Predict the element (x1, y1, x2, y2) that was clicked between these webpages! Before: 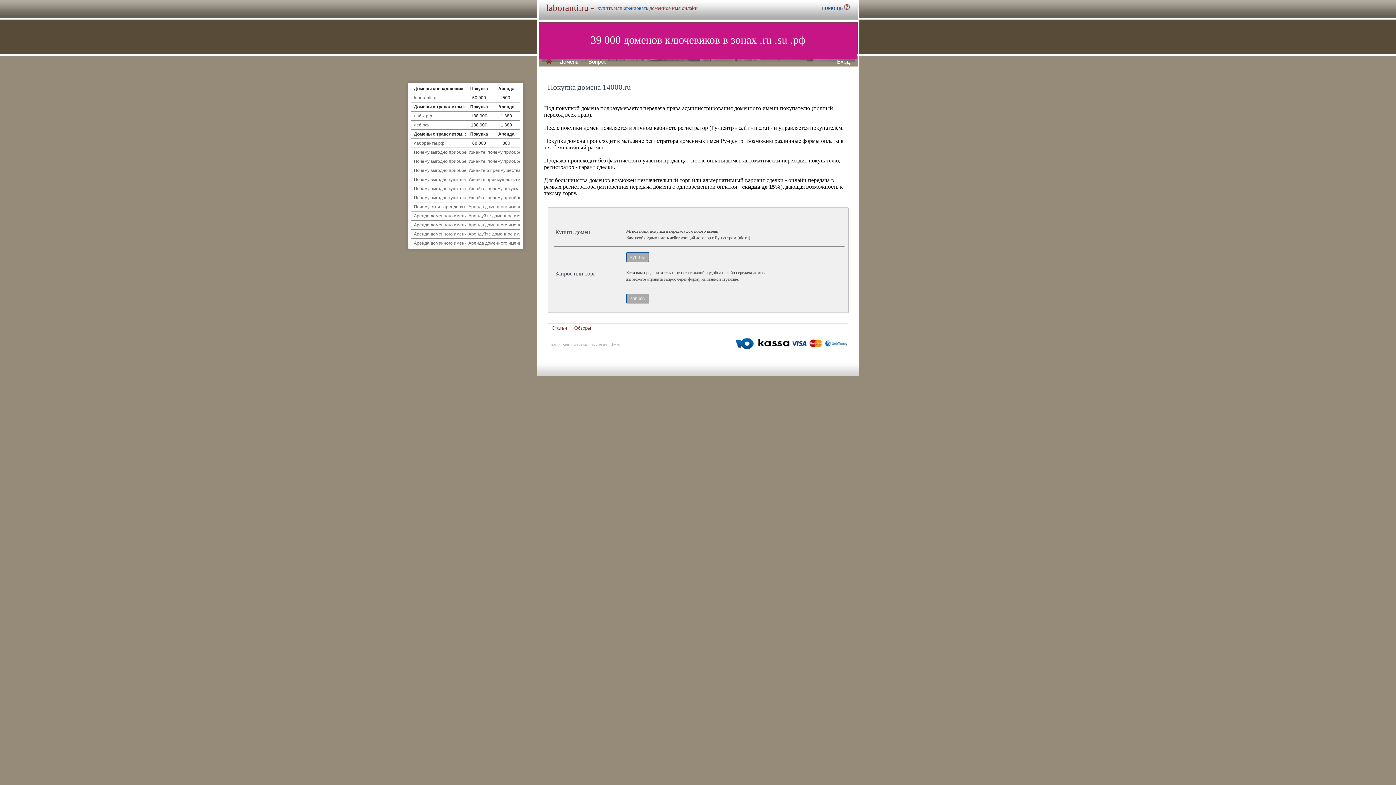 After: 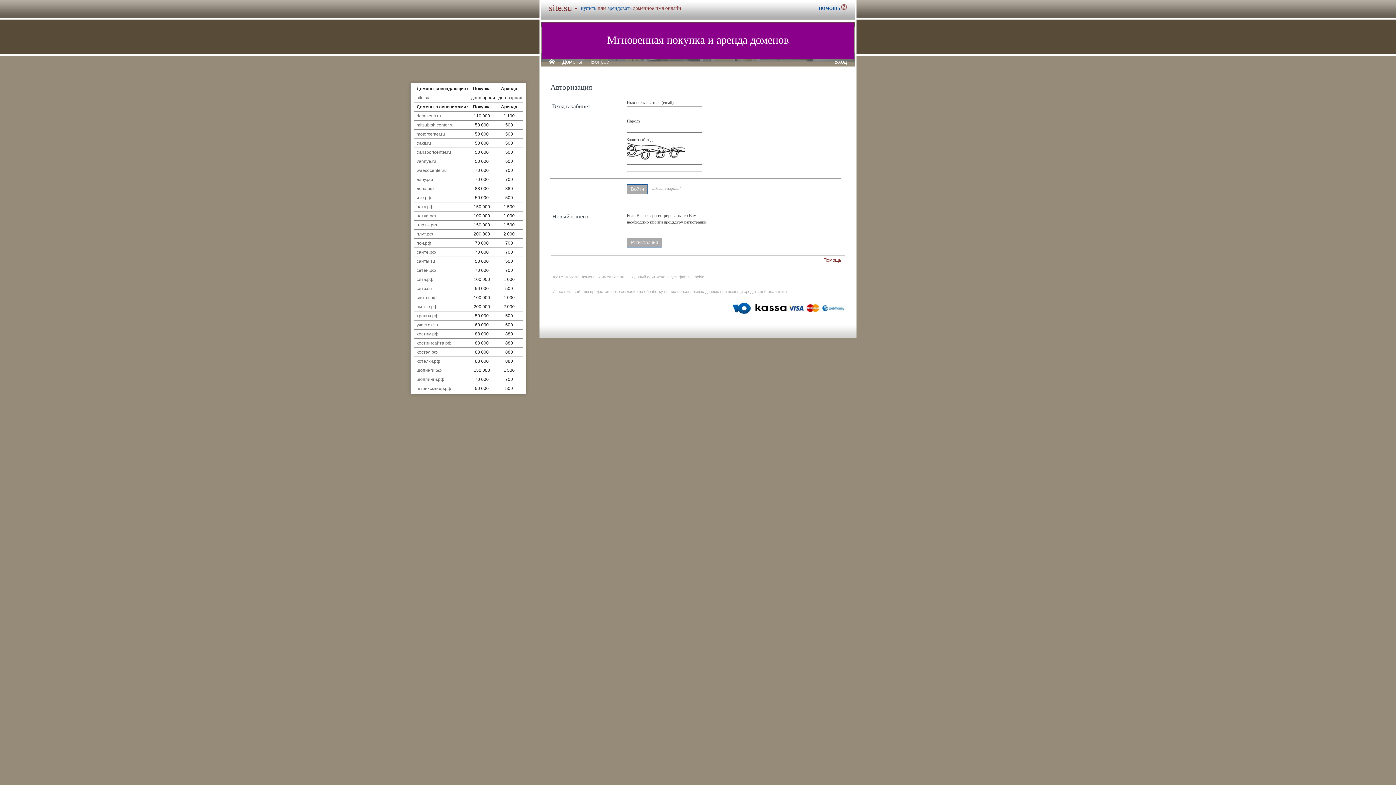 Action: label: Вход bbox: (837, 58, 850, 64)